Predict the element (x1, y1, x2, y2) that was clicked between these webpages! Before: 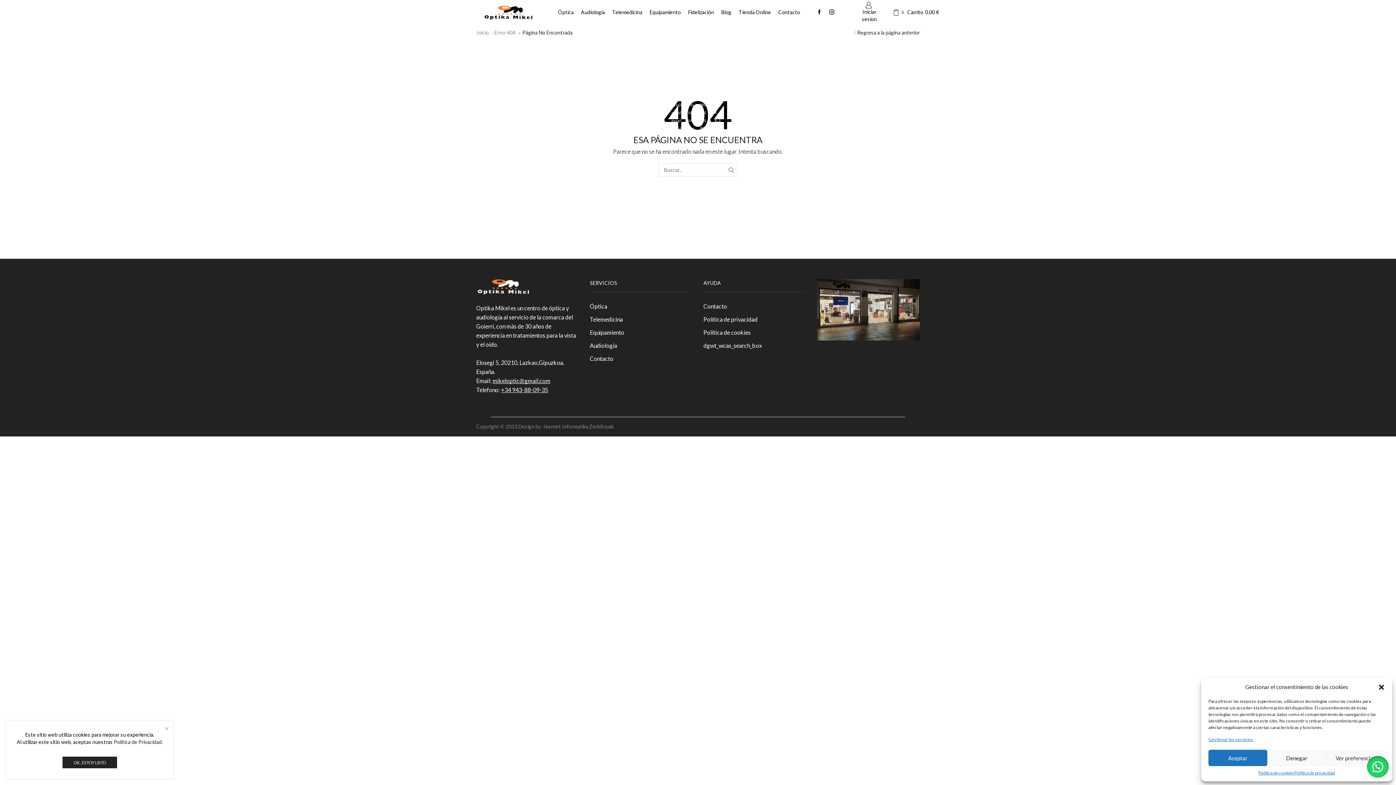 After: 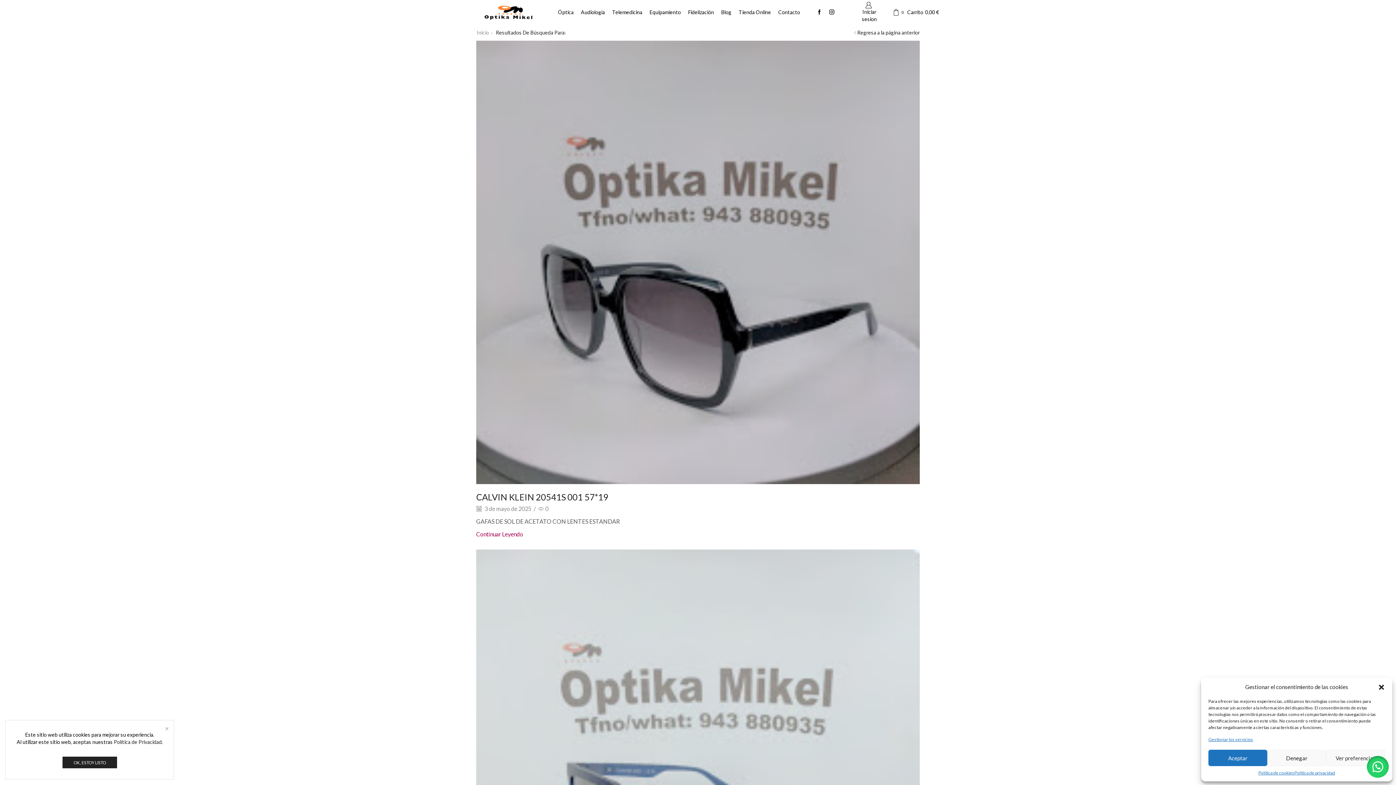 Action: bbox: (724, 163, 737, 176) label: BUSCAR